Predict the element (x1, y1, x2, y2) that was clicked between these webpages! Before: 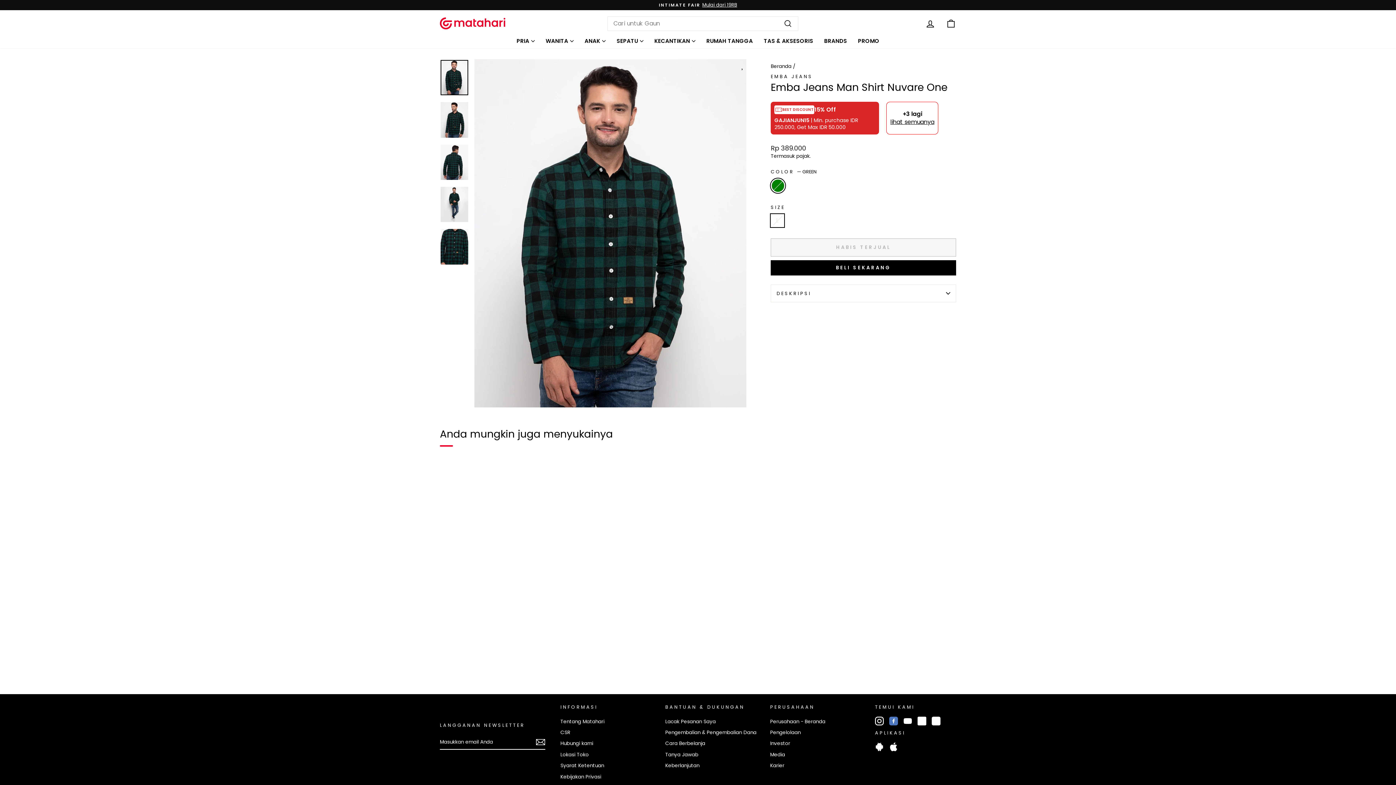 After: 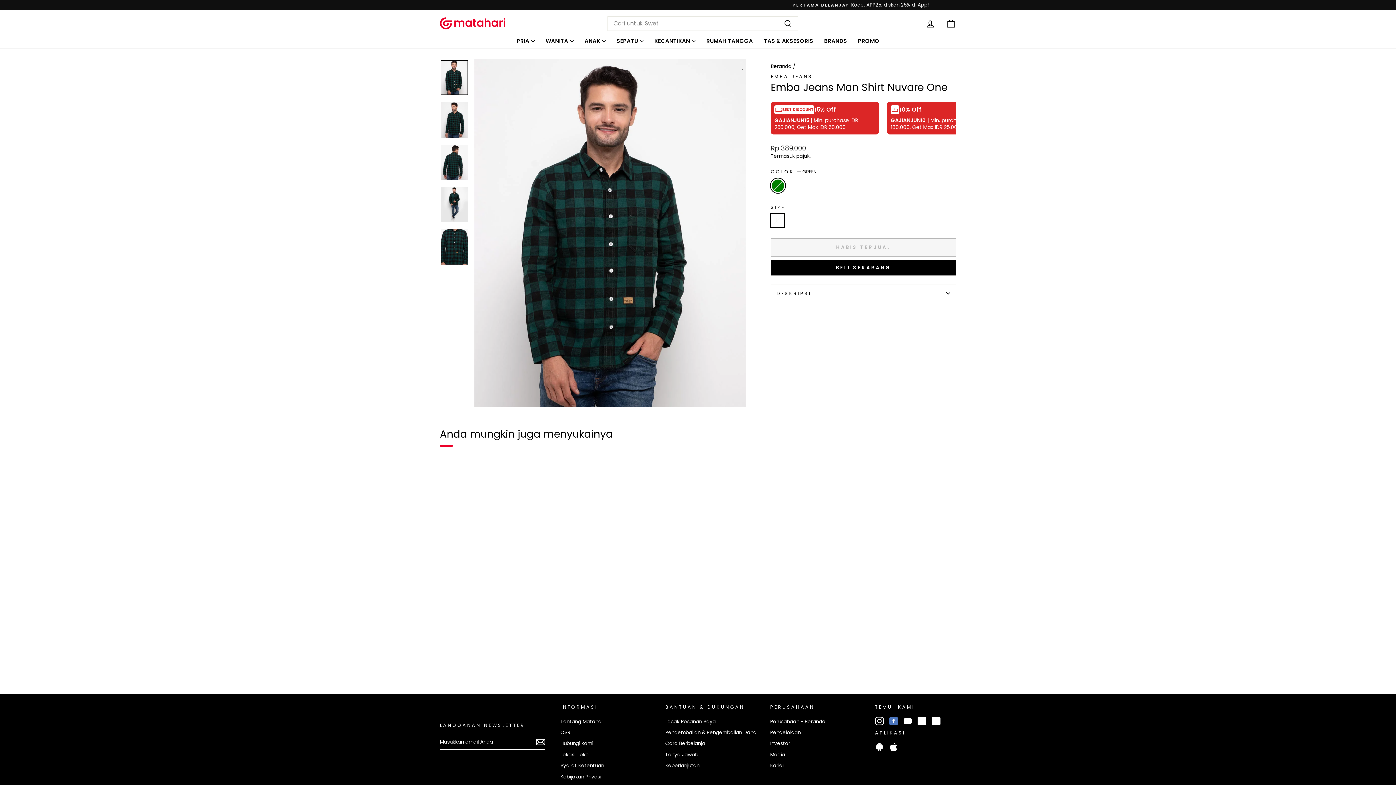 Action: label: +3 lagi
lihat semuanya bbox: (886, 101, 938, 134)